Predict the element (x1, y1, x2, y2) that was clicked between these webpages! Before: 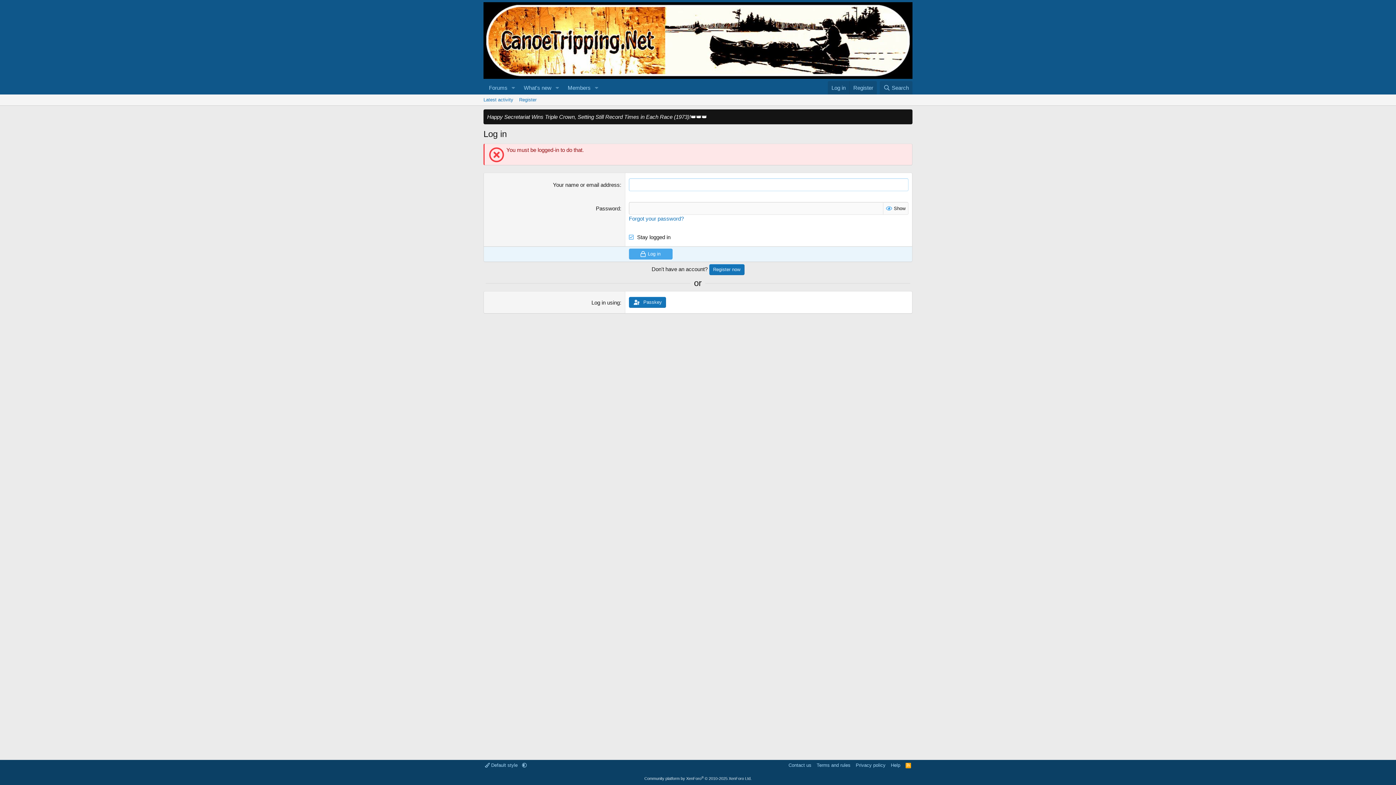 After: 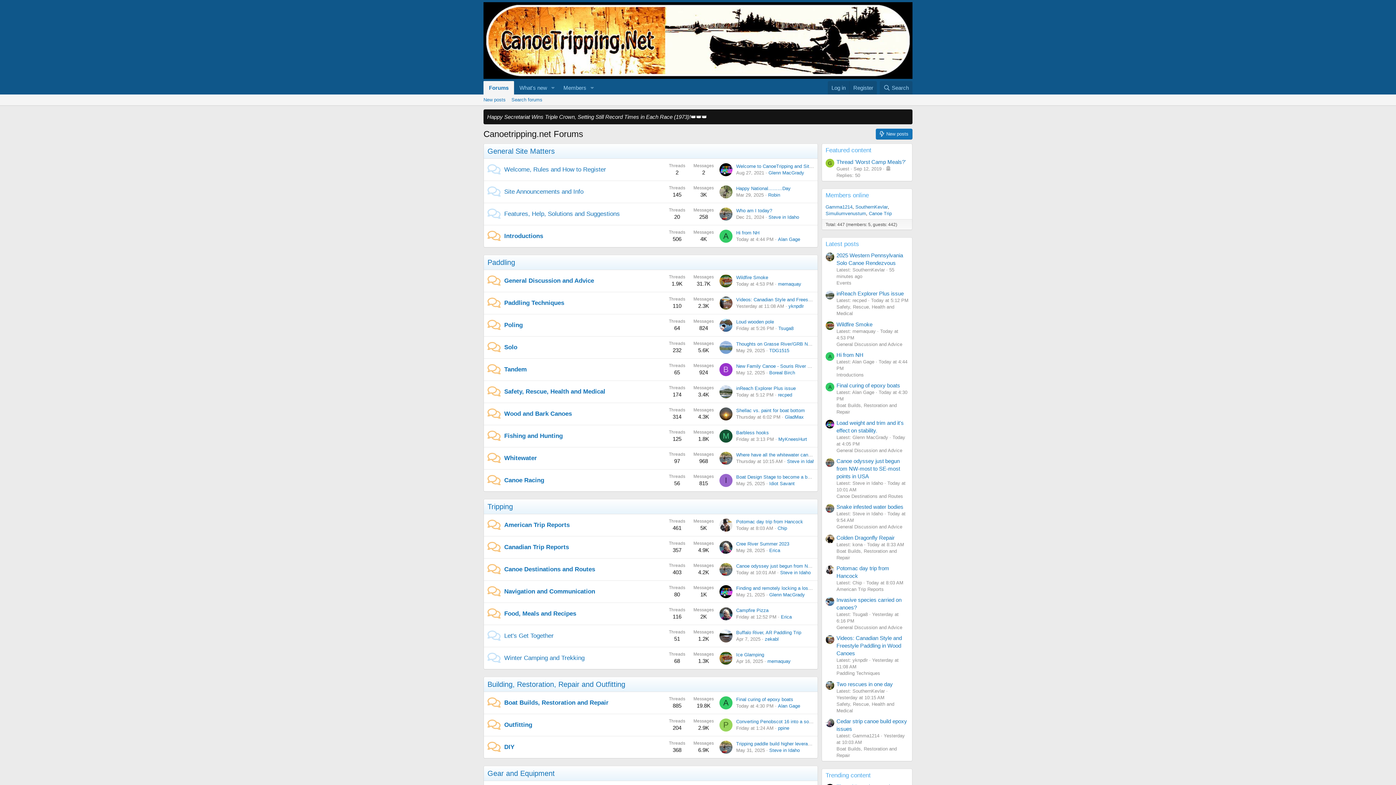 Action: bbox: (483, 72, 912, 78)